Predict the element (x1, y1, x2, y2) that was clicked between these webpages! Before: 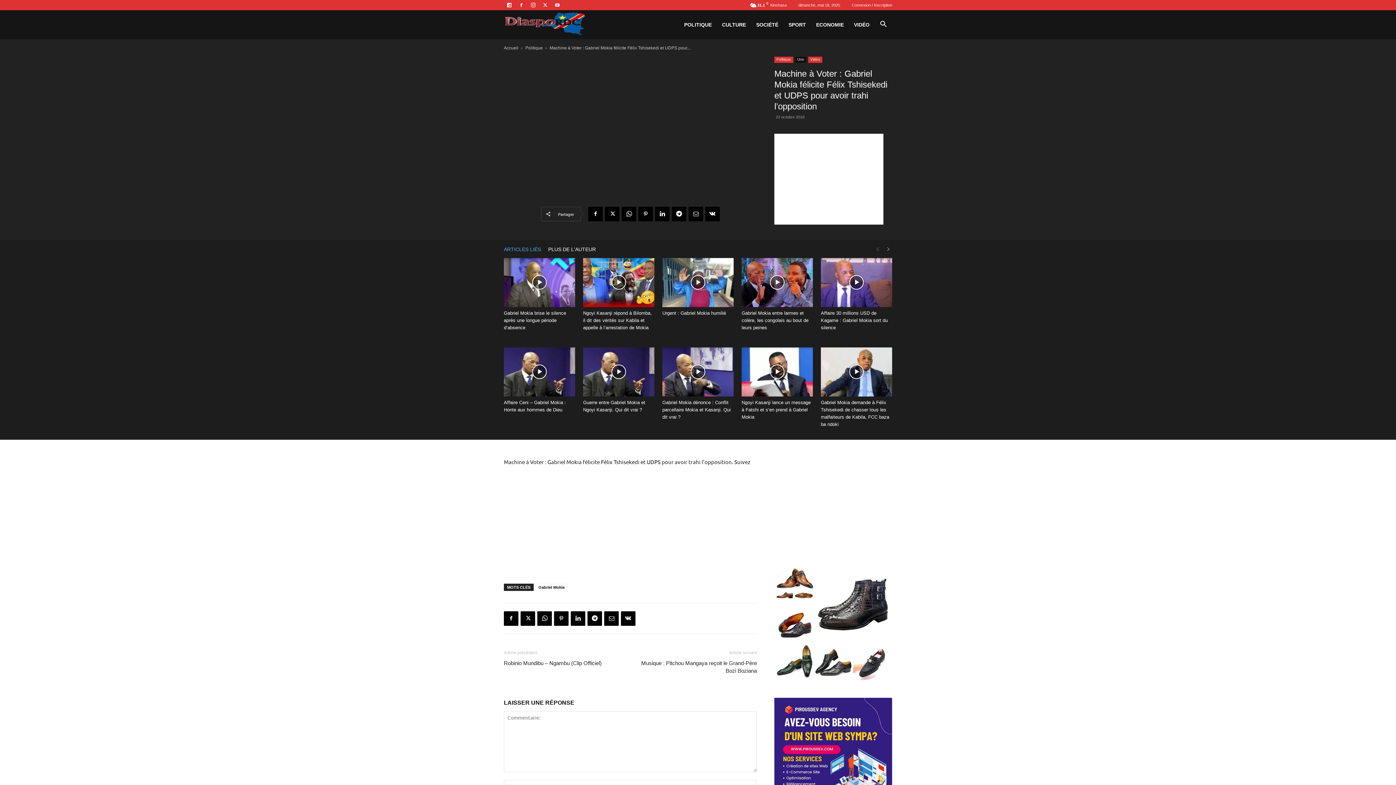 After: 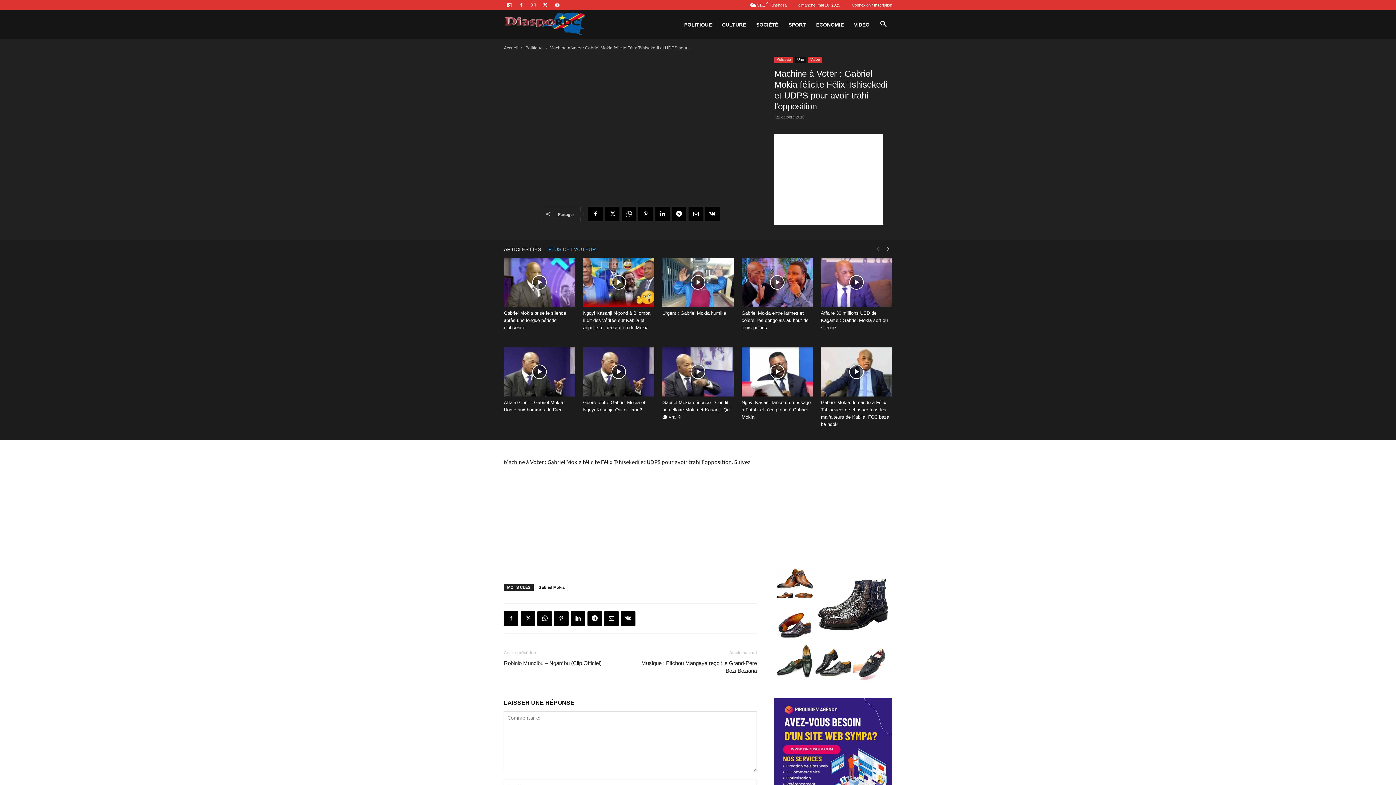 Action: label: PLUS DE L'AUTEUR bbox: (548, 243, 603, 253)